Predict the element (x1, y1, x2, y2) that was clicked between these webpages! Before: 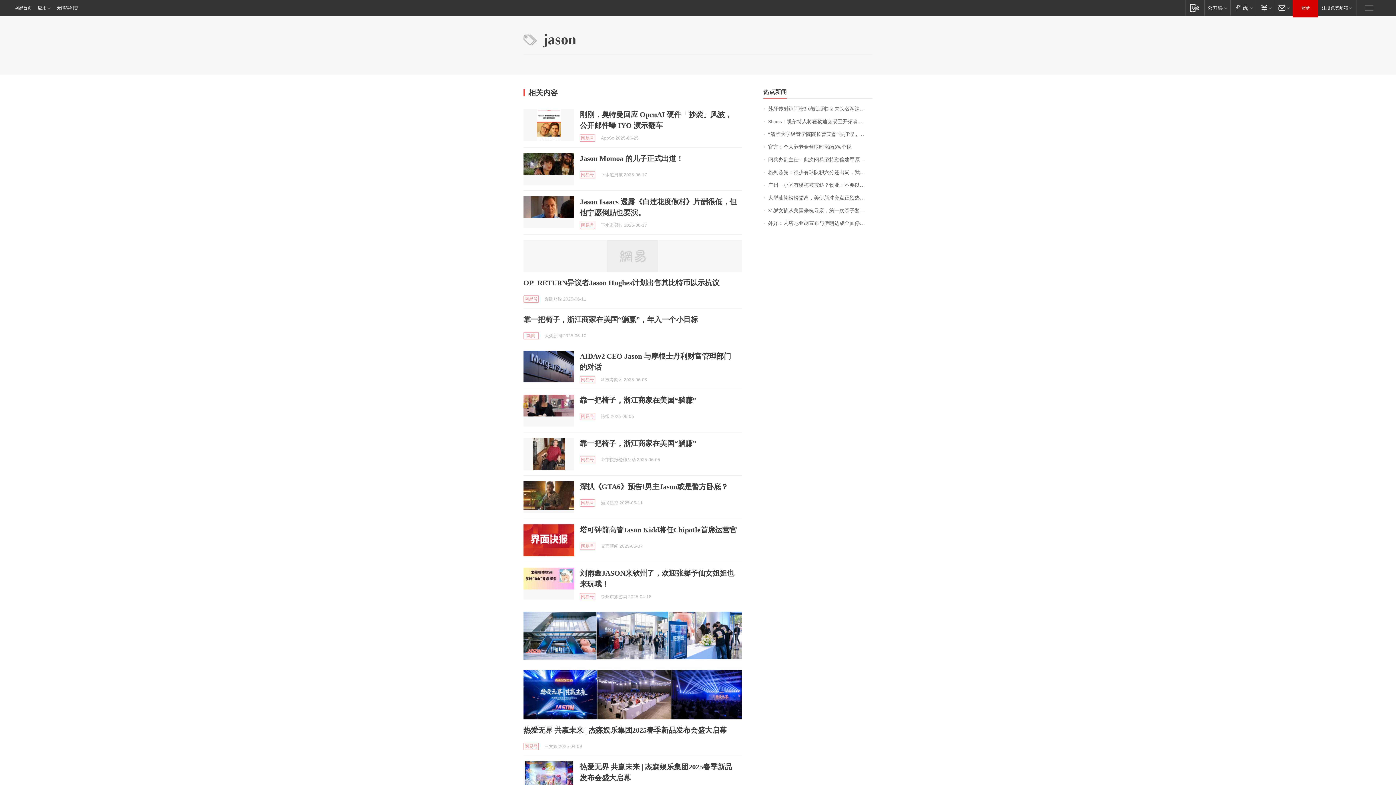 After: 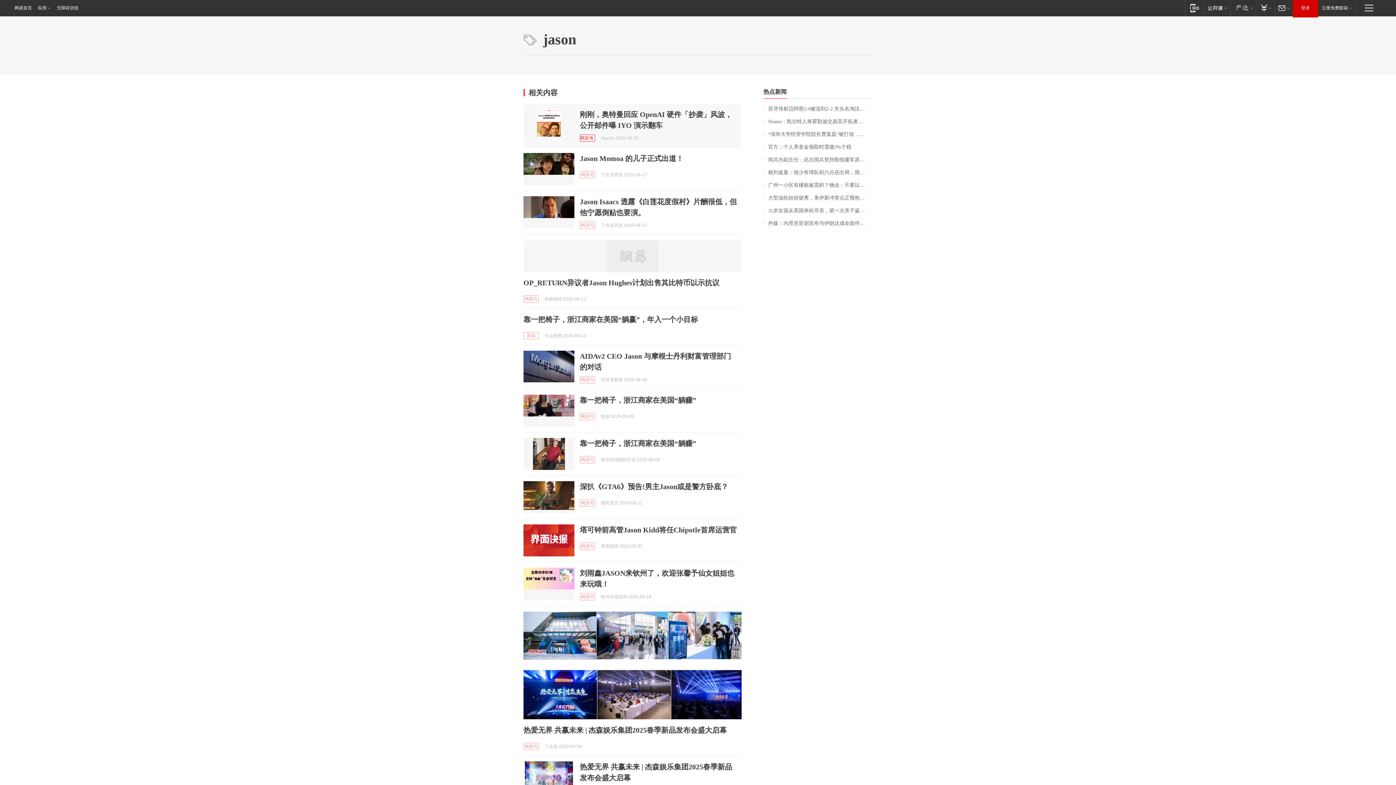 Action: bbox: (580, 134, 595, 141) label: 网易号